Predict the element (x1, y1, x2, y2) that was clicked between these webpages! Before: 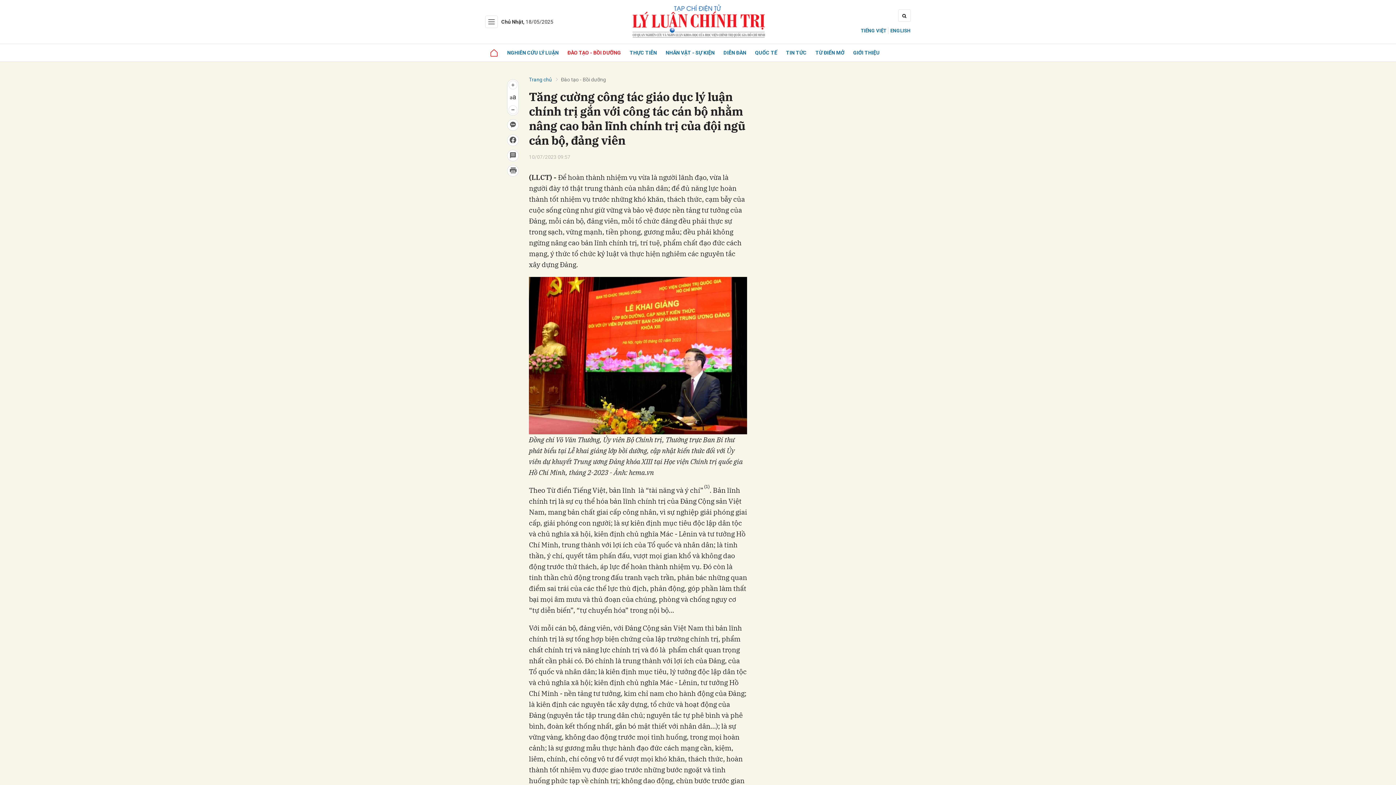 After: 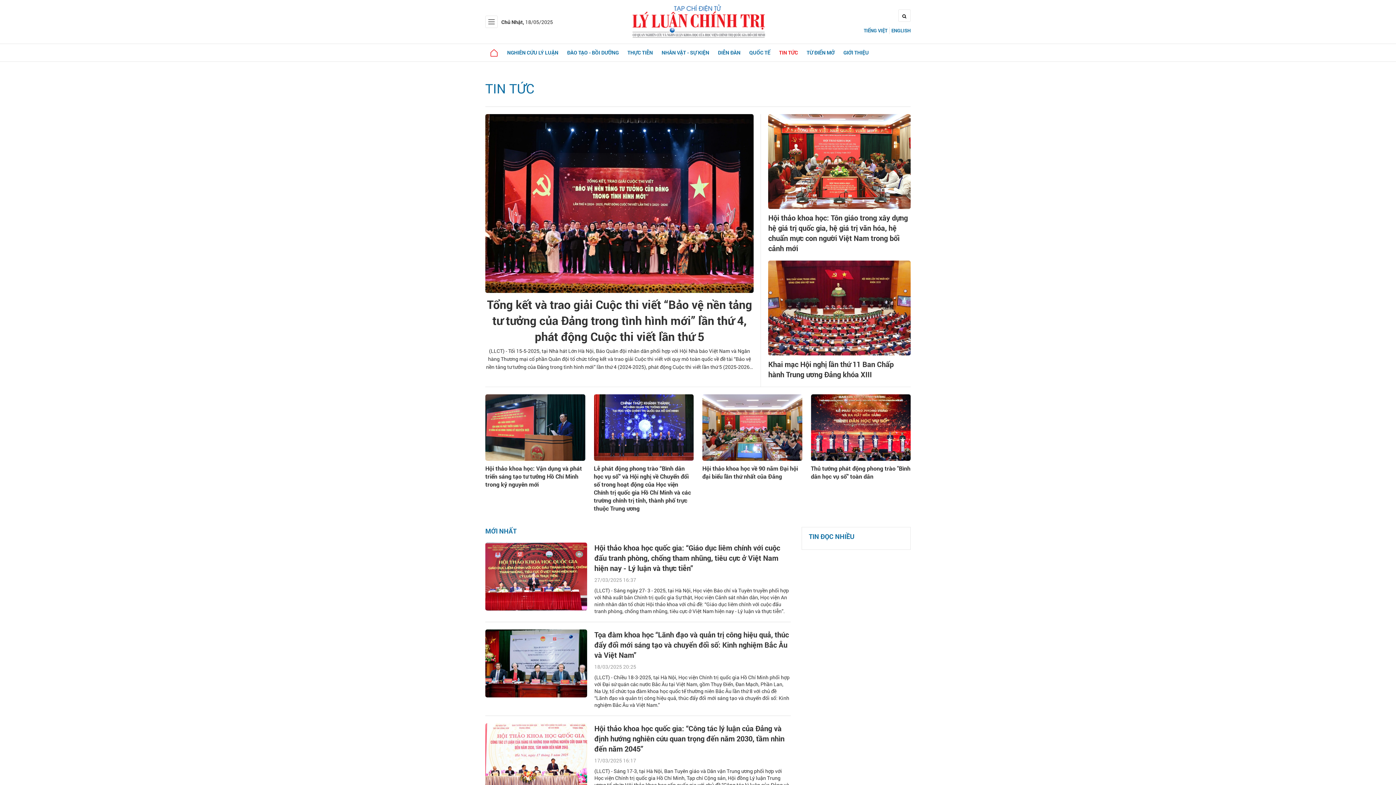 Action: label: TIN TỨC bbox: (781, 44, 811, 61)